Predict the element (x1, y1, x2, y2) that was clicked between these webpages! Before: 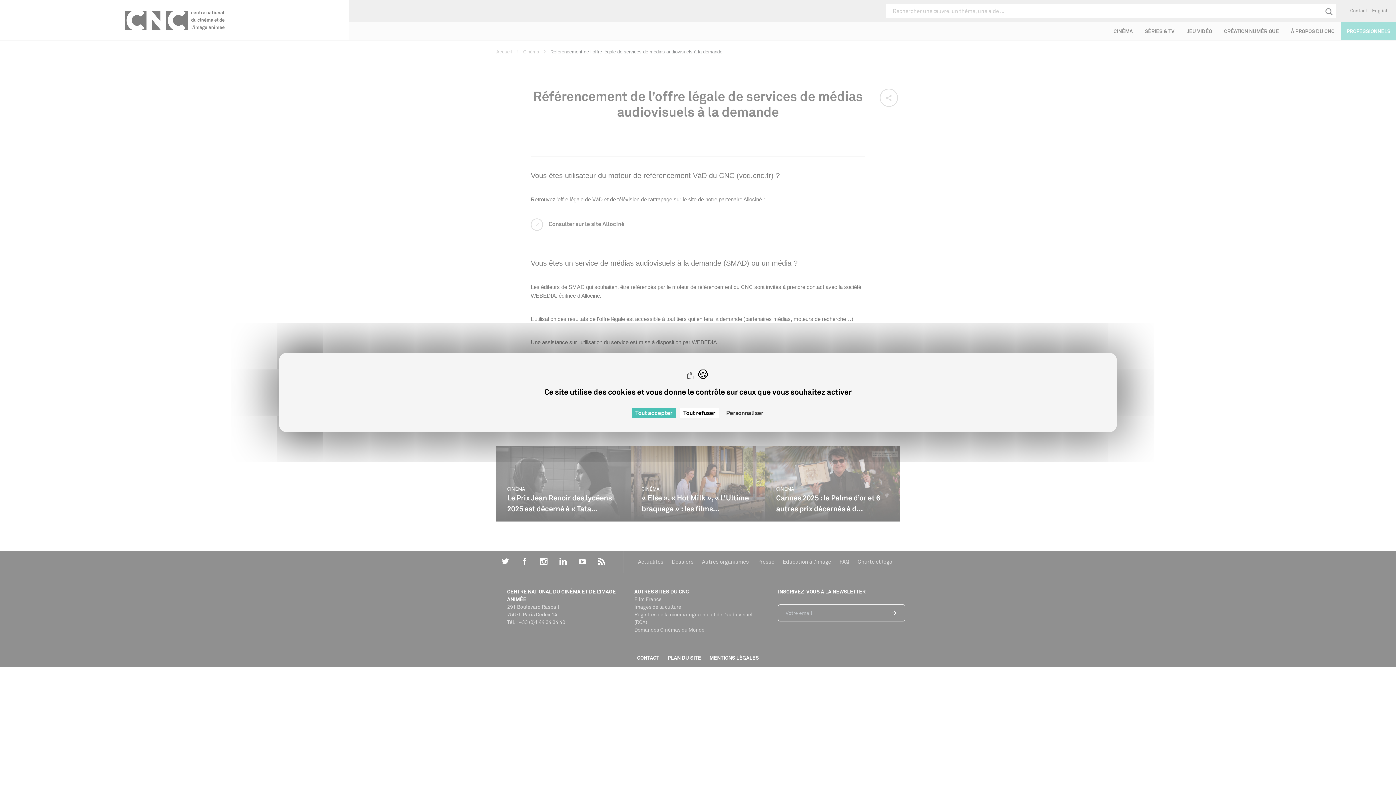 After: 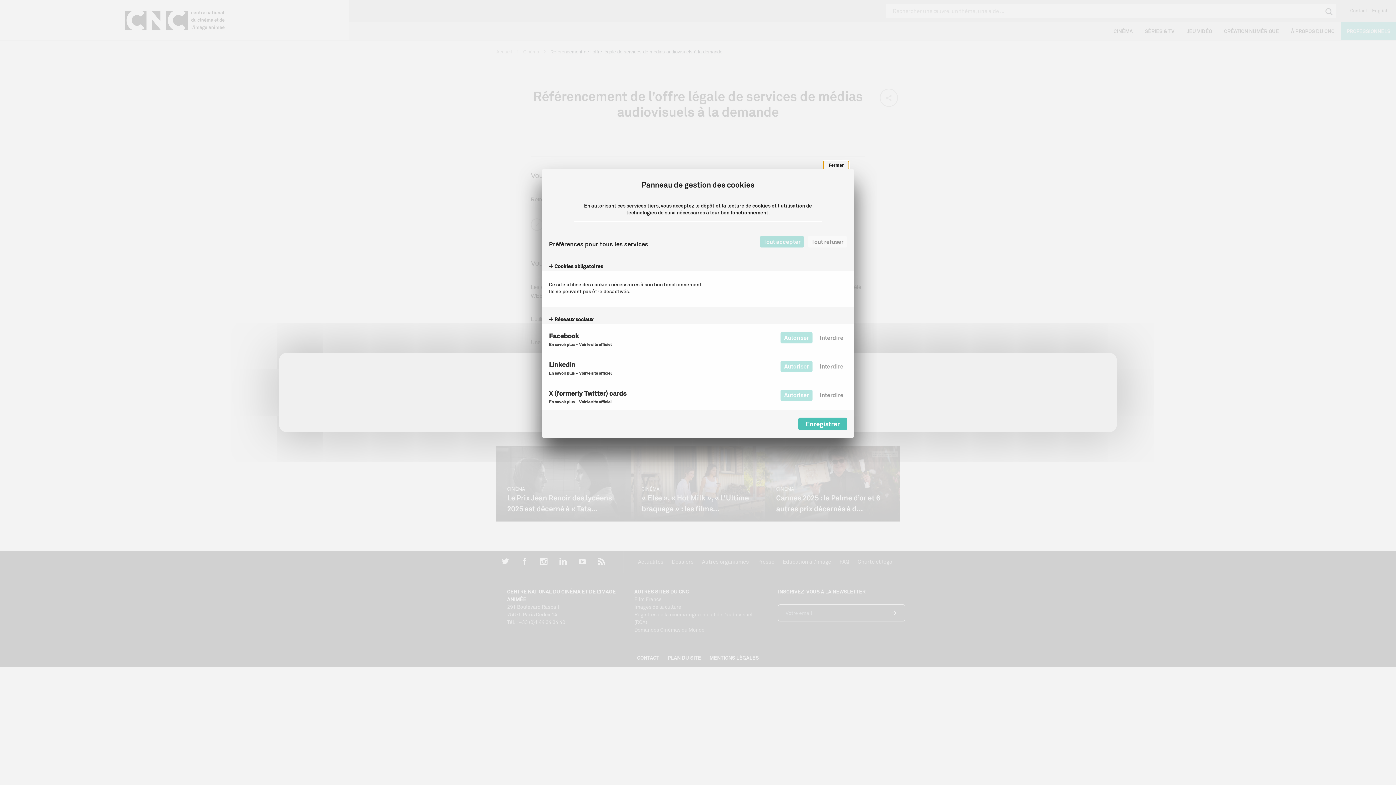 Action: bbox: (722, 408, 767, 418) label: Personnaliser (fenêtre modale)